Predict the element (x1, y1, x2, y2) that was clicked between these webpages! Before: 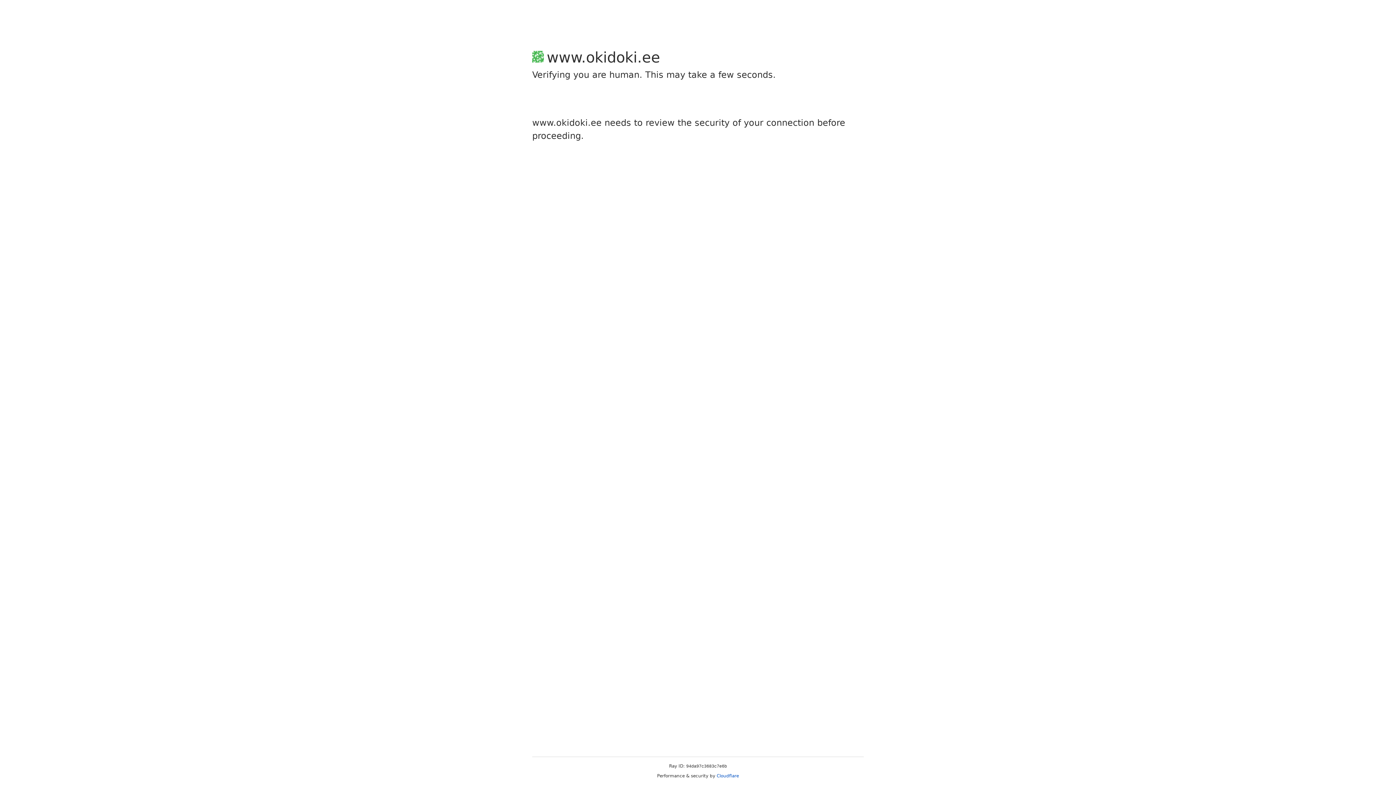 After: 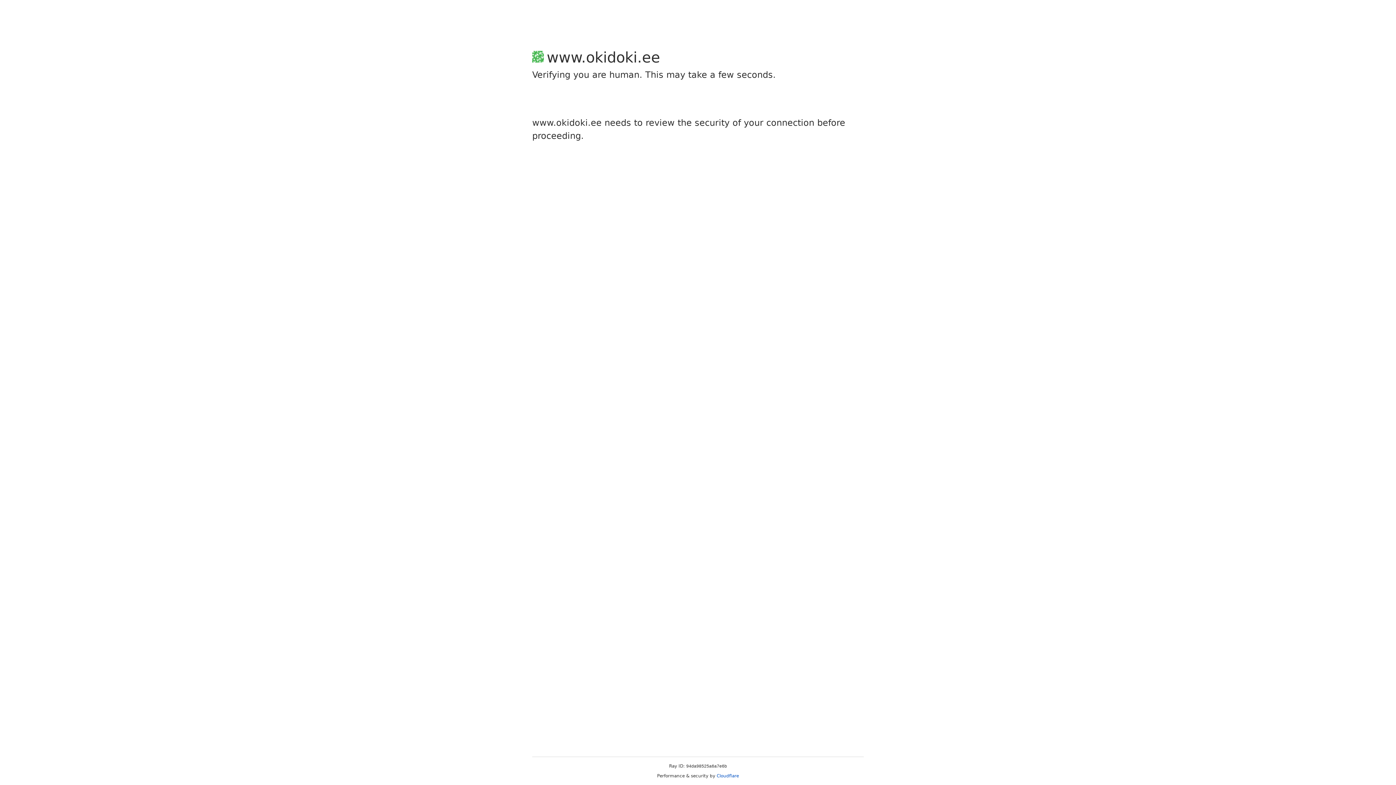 Action: label: Cloudflare bbox: (716, 773, 739, 778)